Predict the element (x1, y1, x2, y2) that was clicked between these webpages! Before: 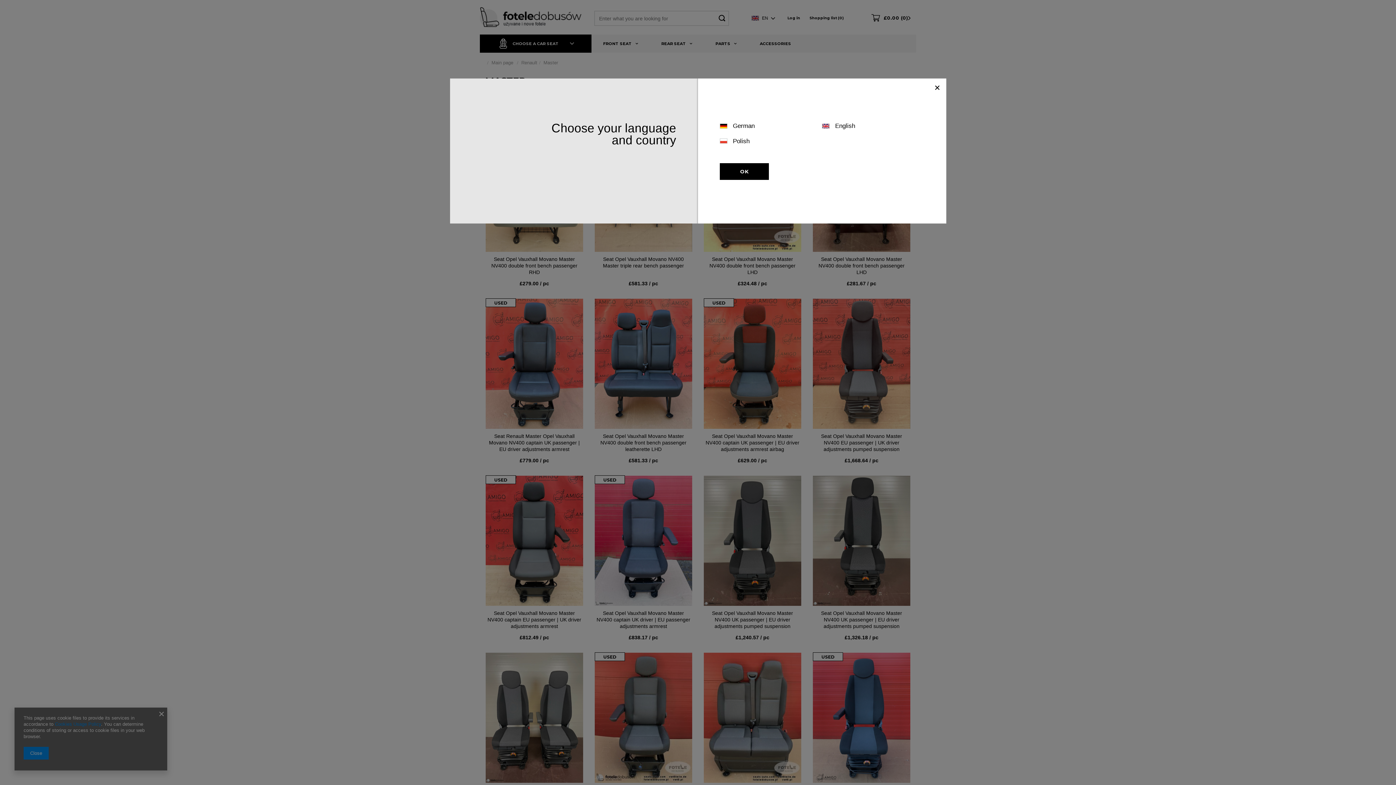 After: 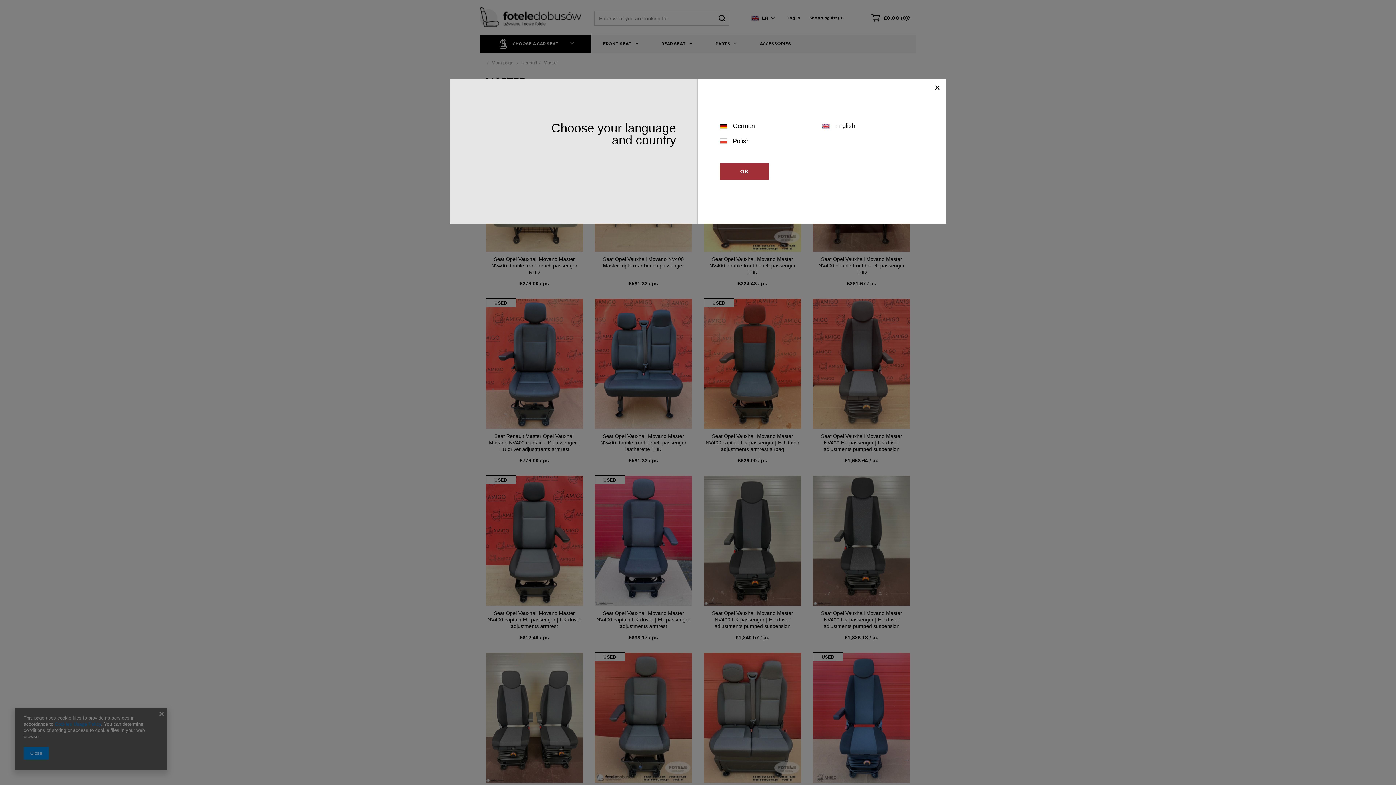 Action: label: OK bbox: (720, 163, 769, 179)